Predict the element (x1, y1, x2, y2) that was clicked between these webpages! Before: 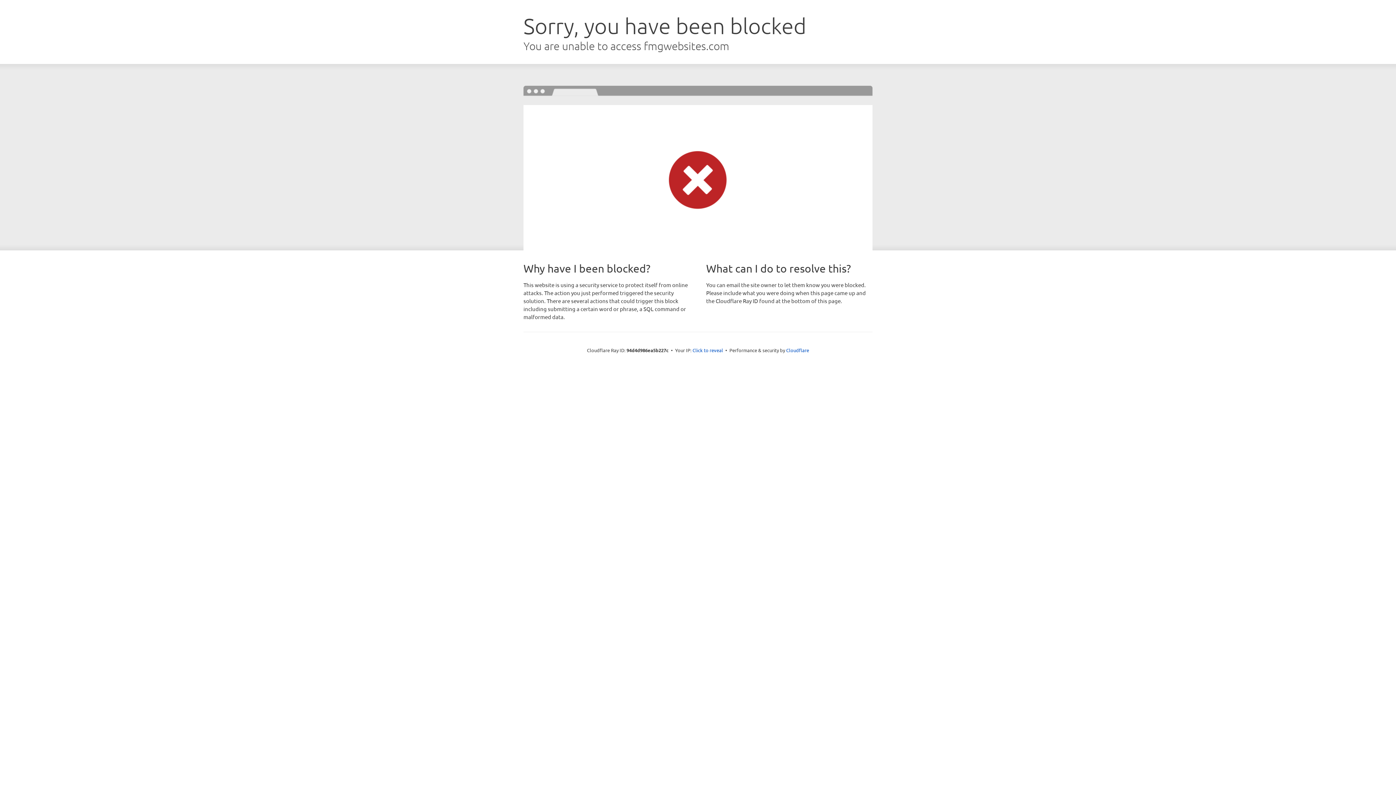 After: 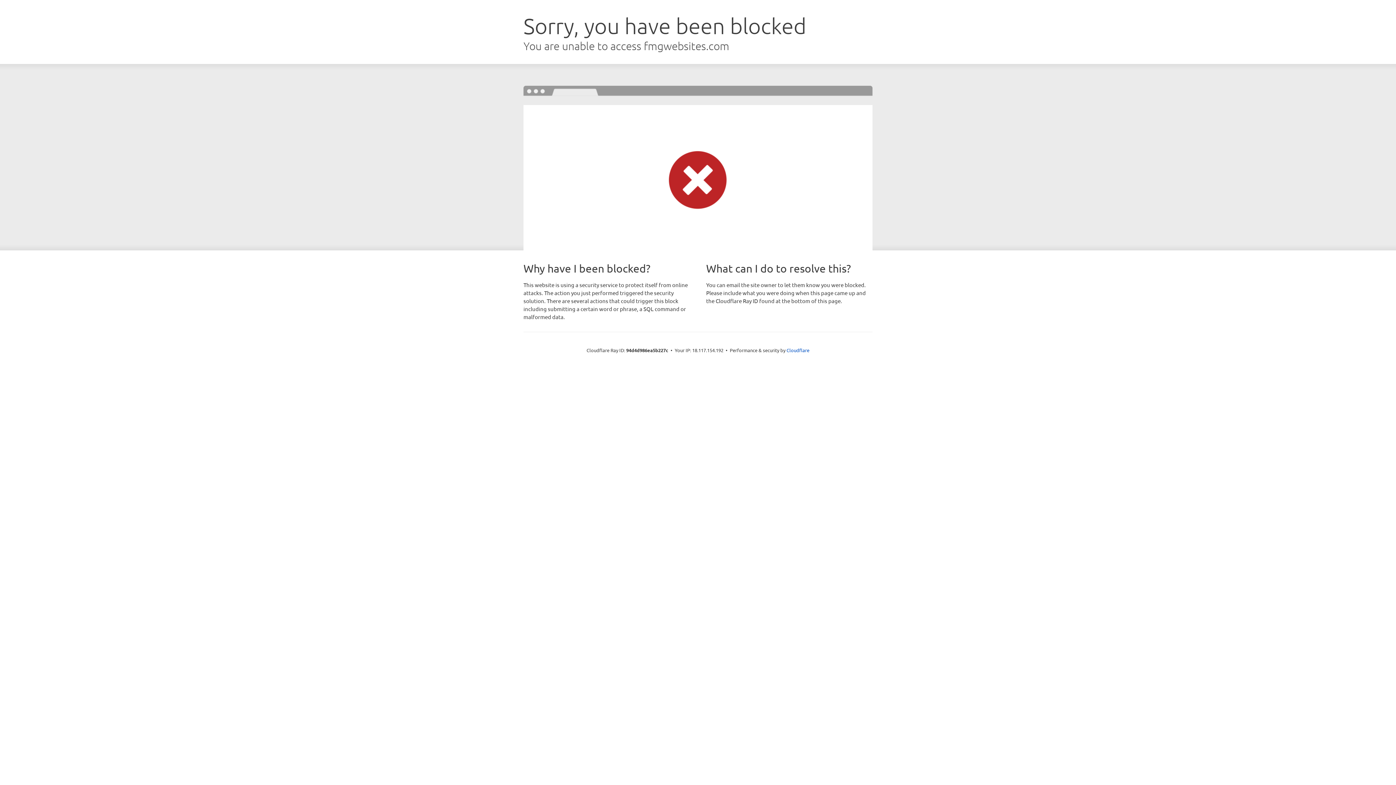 Action: bbox: (692, 346, 723, 353) label: Click to reveal